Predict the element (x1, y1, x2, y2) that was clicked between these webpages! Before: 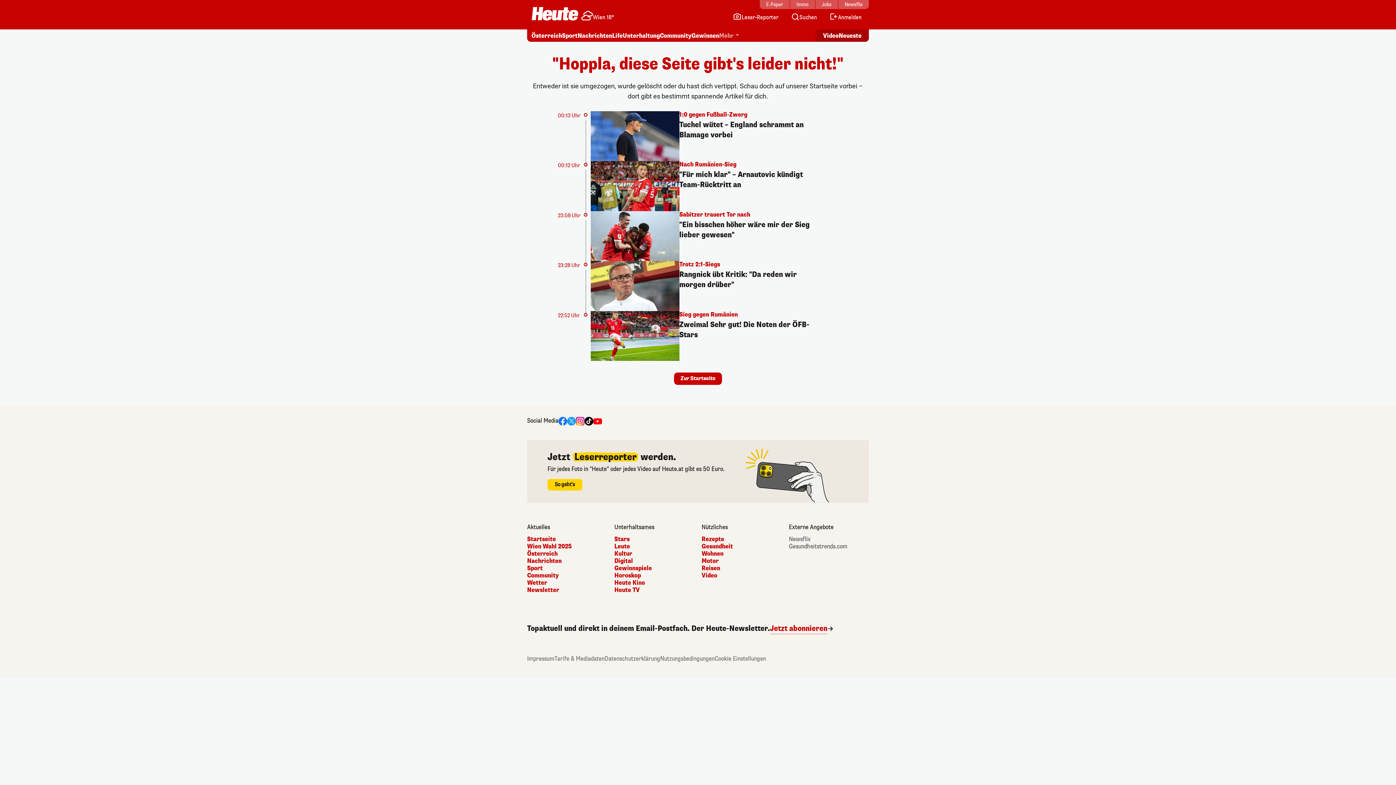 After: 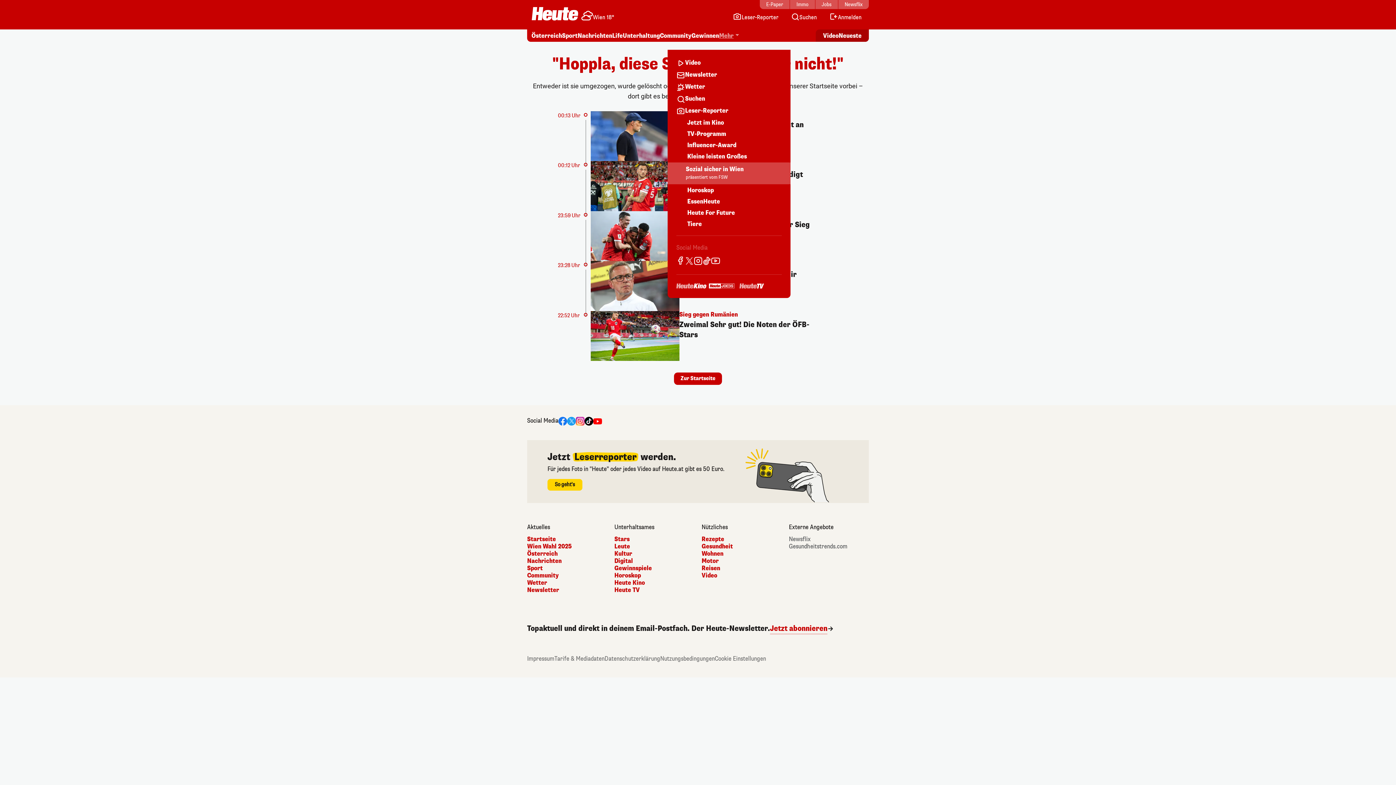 Action: label: Mehr bbox: (719, 32, 739, 40)